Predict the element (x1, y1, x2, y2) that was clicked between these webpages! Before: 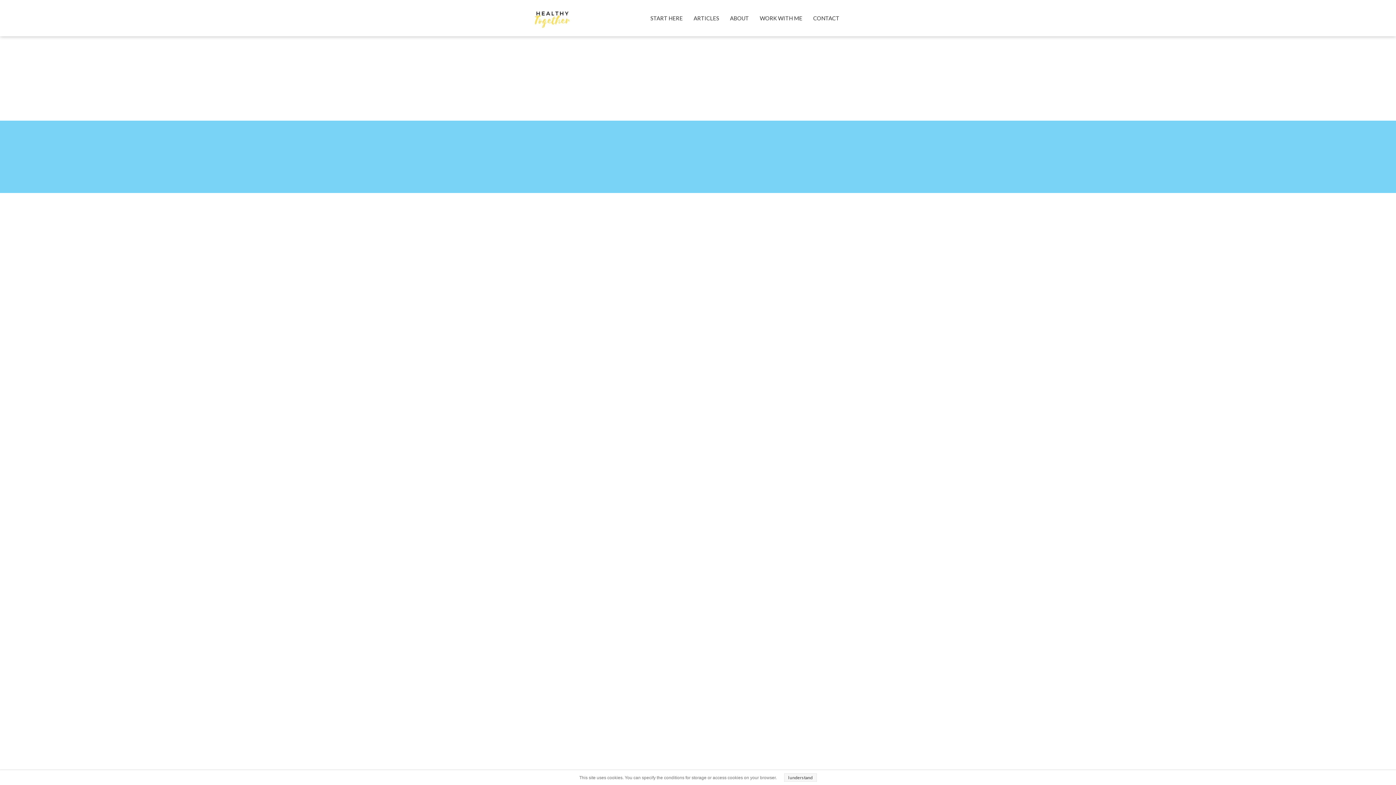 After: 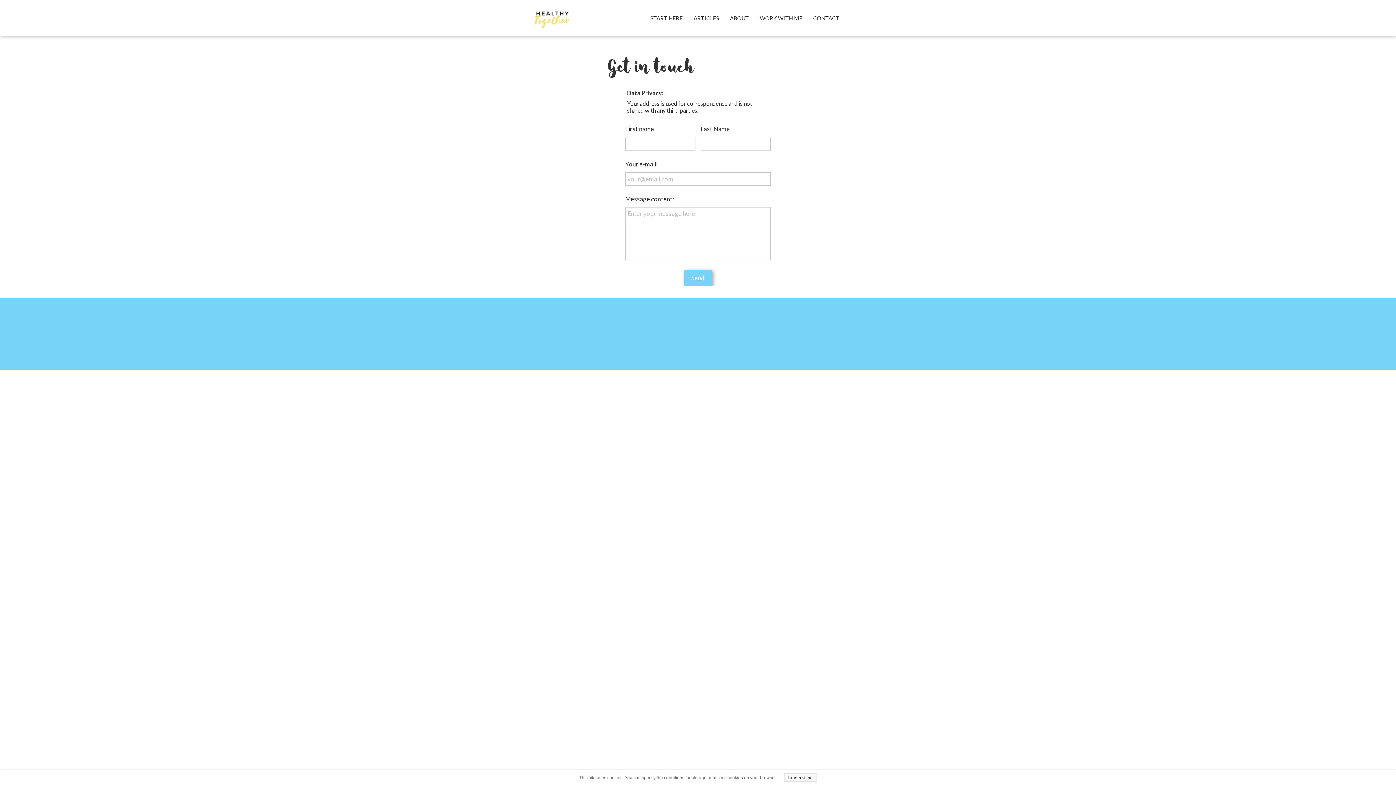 Action: label: CONTACT bbox: (809, 12, 843, 24)